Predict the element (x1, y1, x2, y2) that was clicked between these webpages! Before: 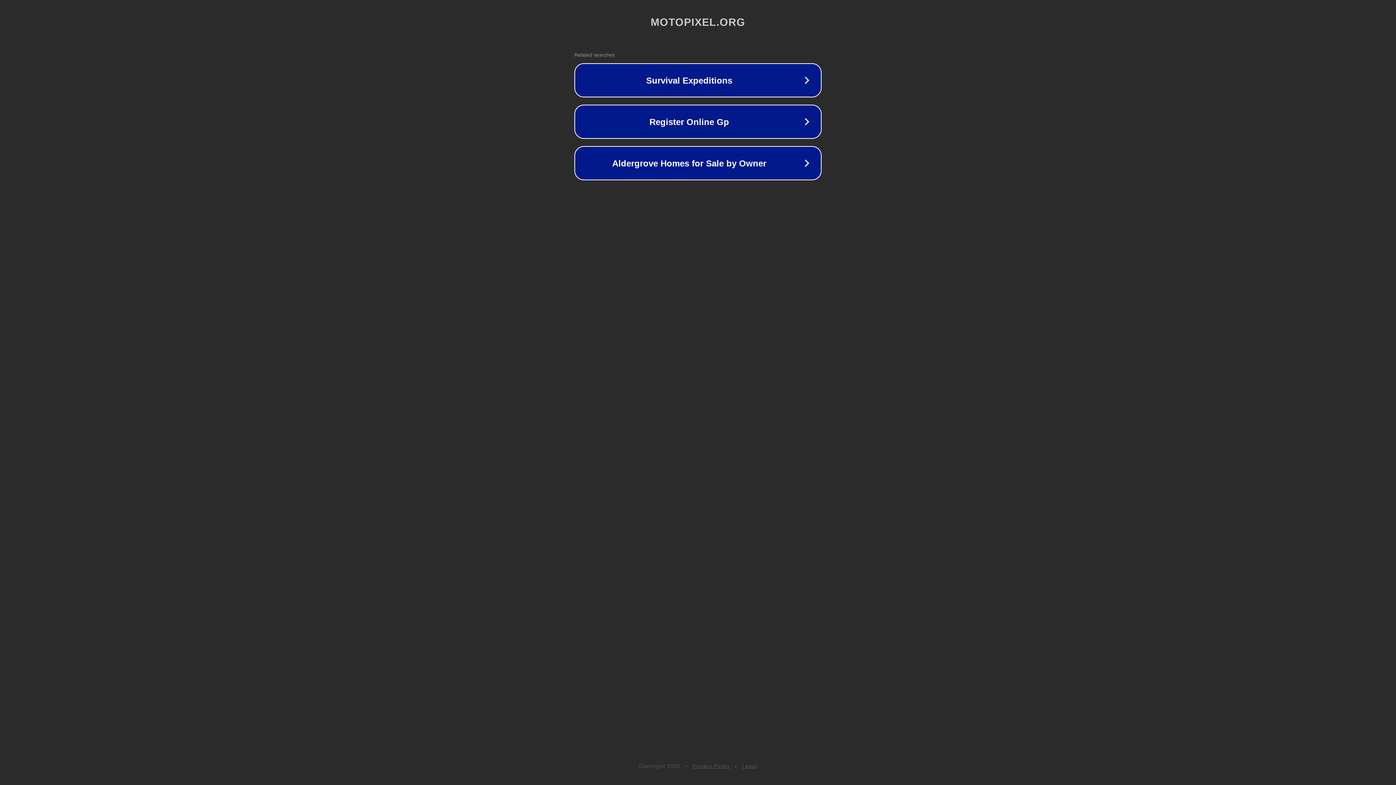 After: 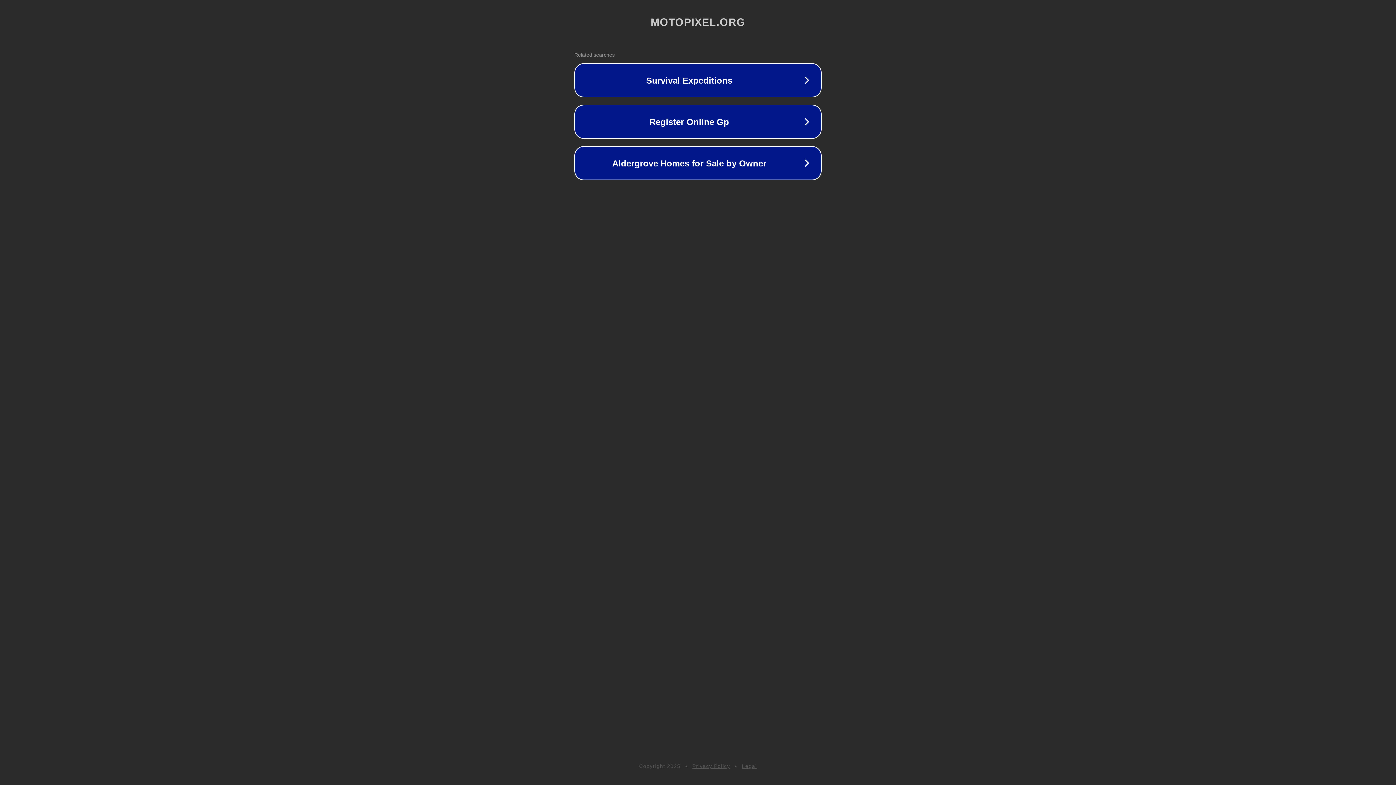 Action: bbox: (692, 763, 730, 769) label: Privacy Policy